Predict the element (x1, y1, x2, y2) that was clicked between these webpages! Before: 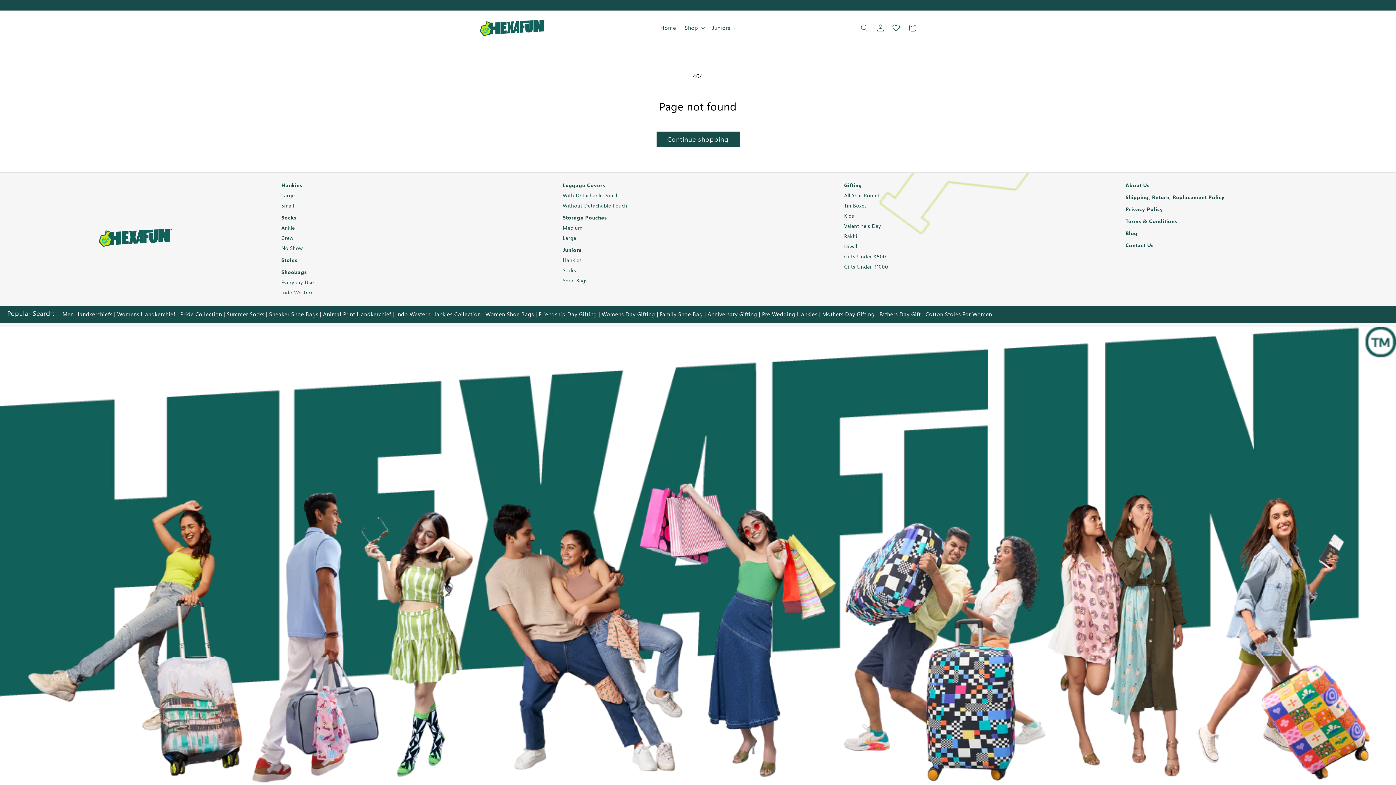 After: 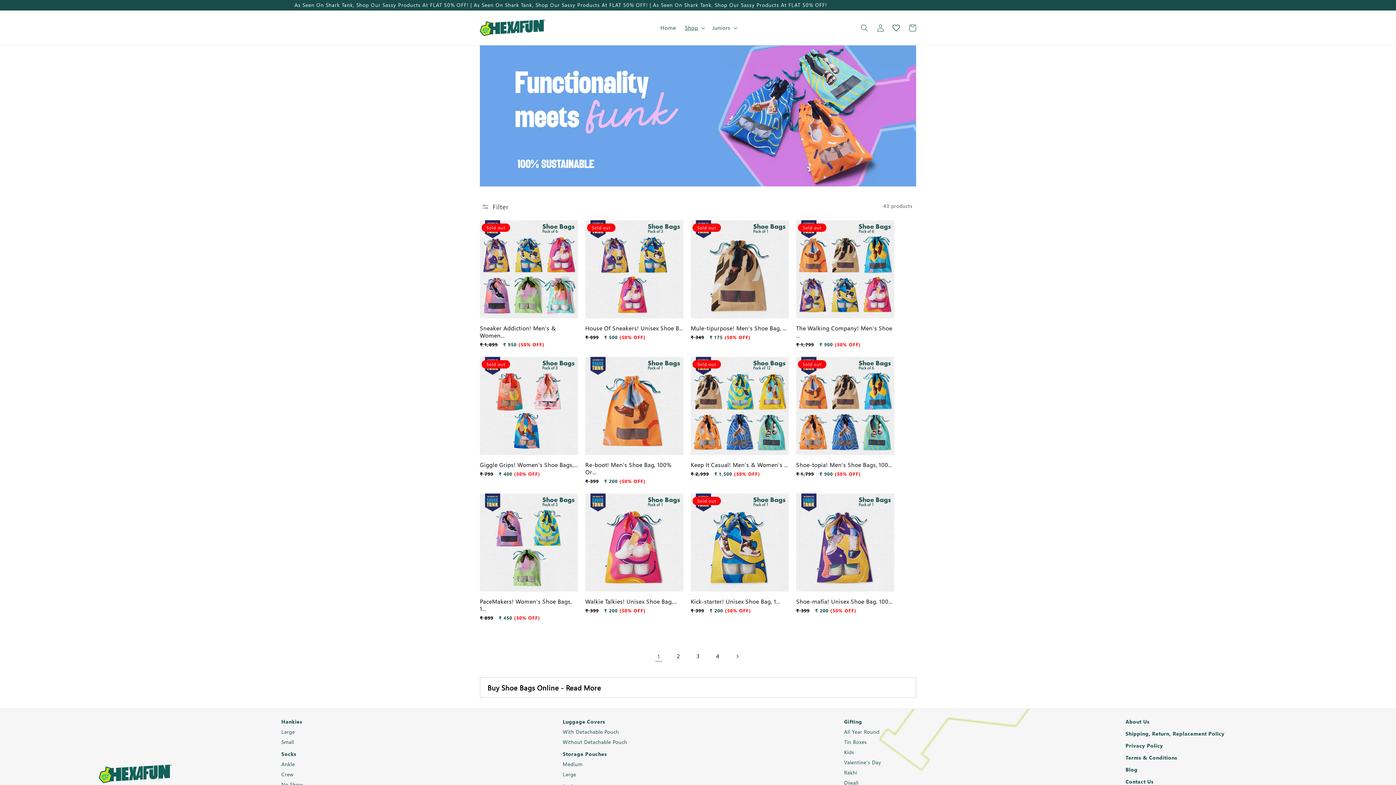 Action: label: Everyday Use bbox: (281, 277, 313, 286)